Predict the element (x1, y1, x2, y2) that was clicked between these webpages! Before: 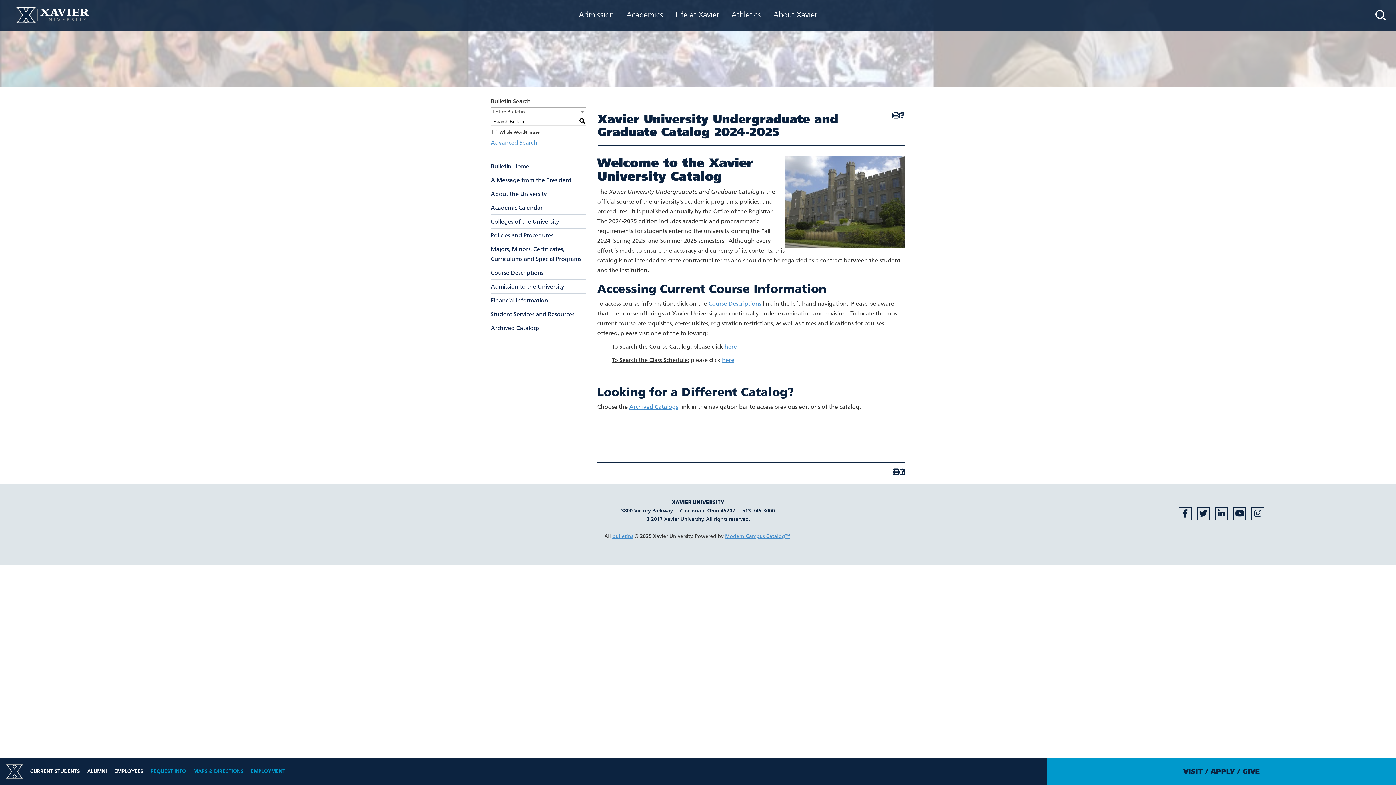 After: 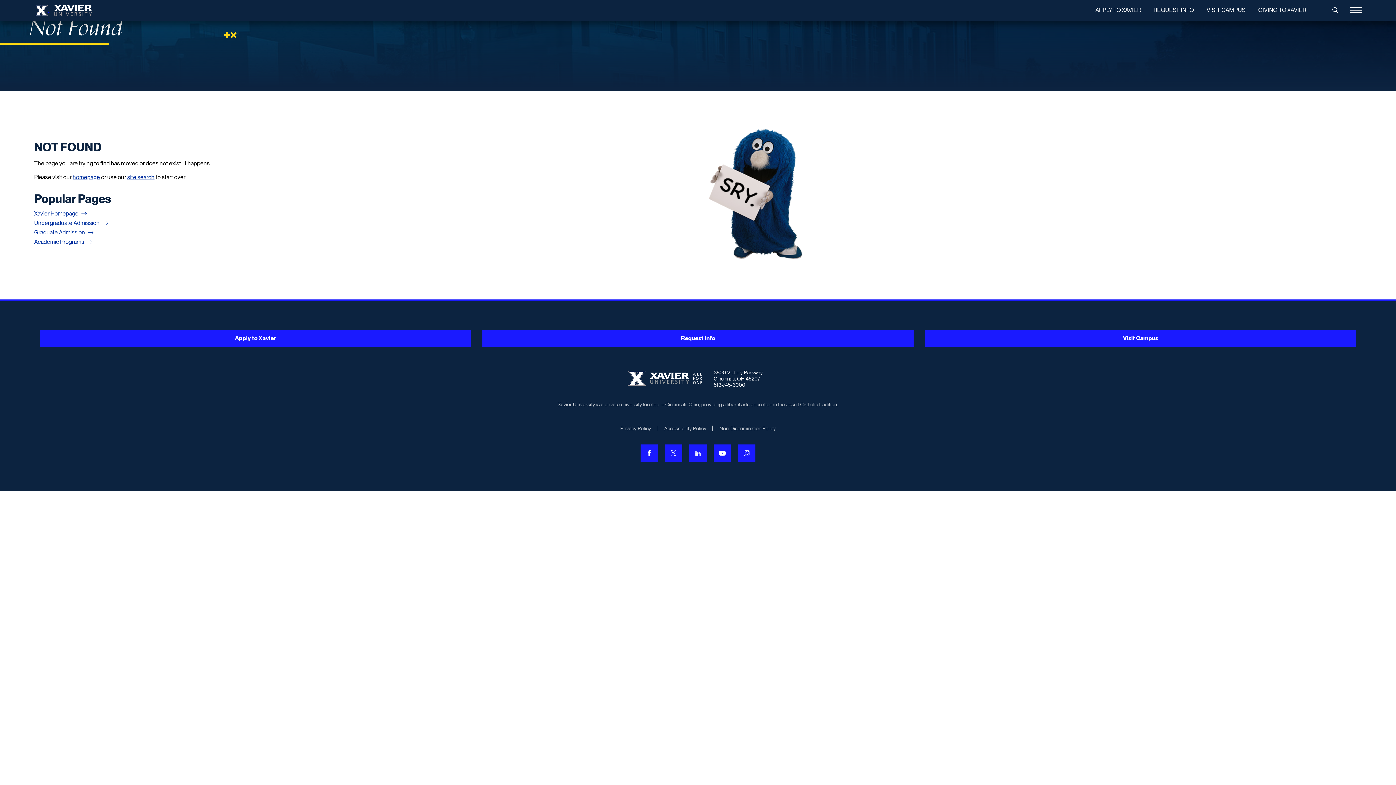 Action: label: Admission bbox: (578, 10, 614, 19)